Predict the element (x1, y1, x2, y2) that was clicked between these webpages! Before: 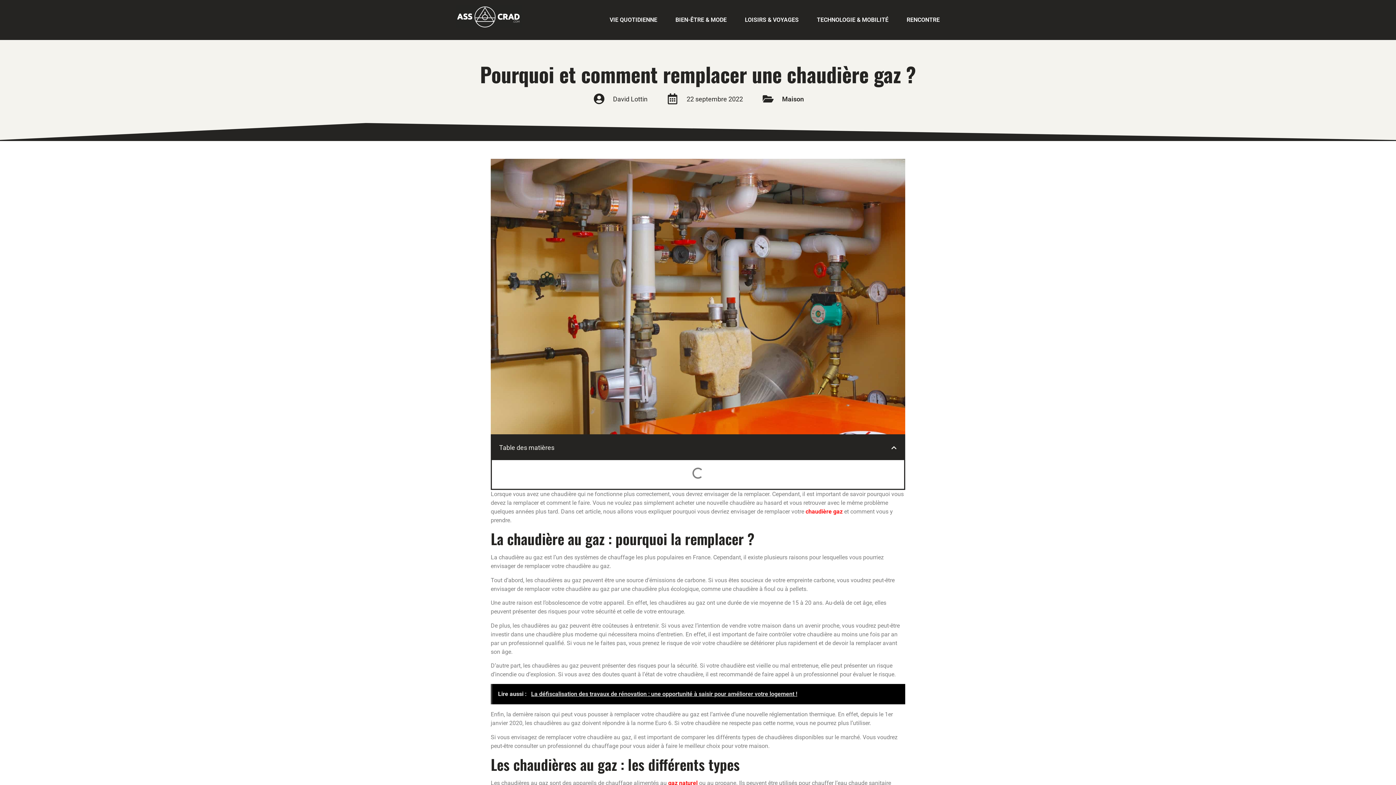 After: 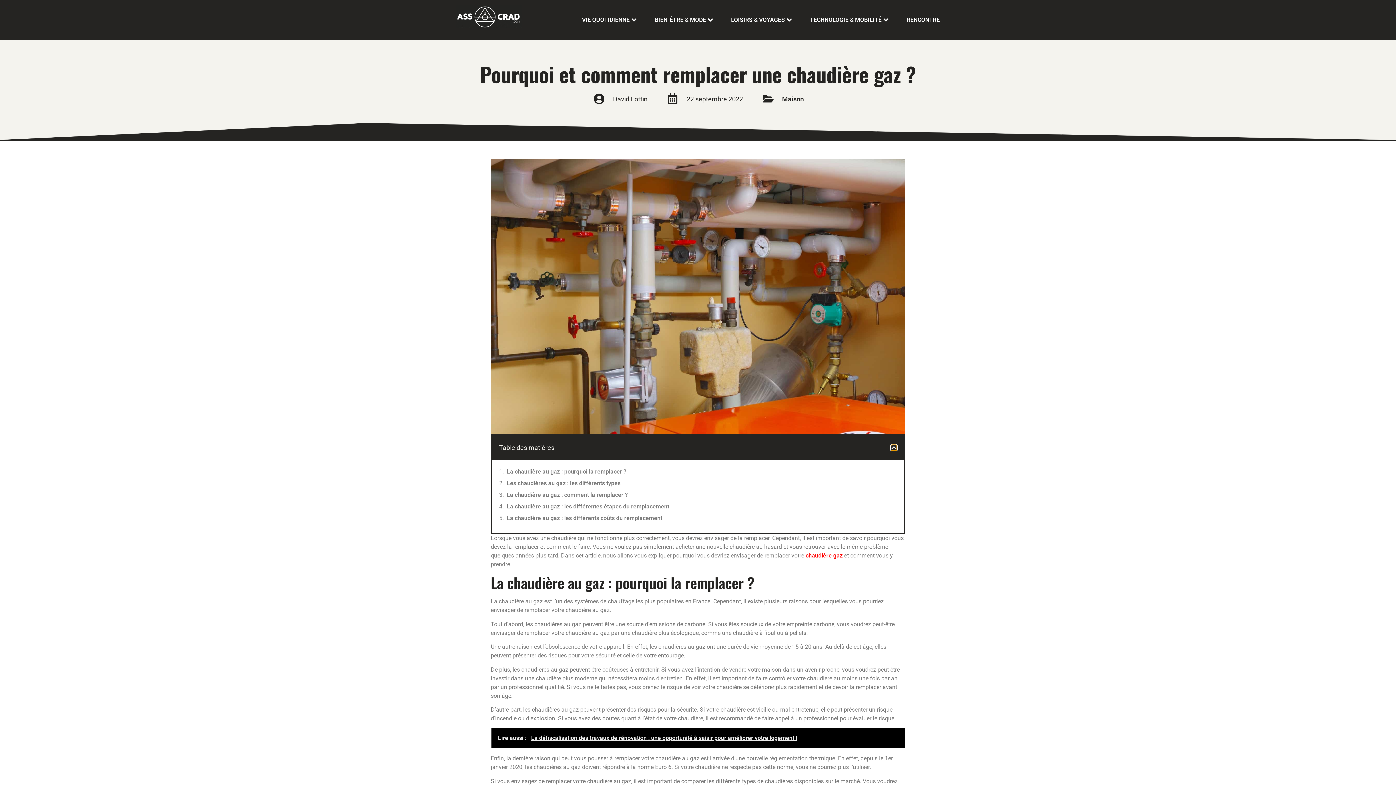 Action: bbox: (891, 444, 897, 450) label: Fermer la table des matières